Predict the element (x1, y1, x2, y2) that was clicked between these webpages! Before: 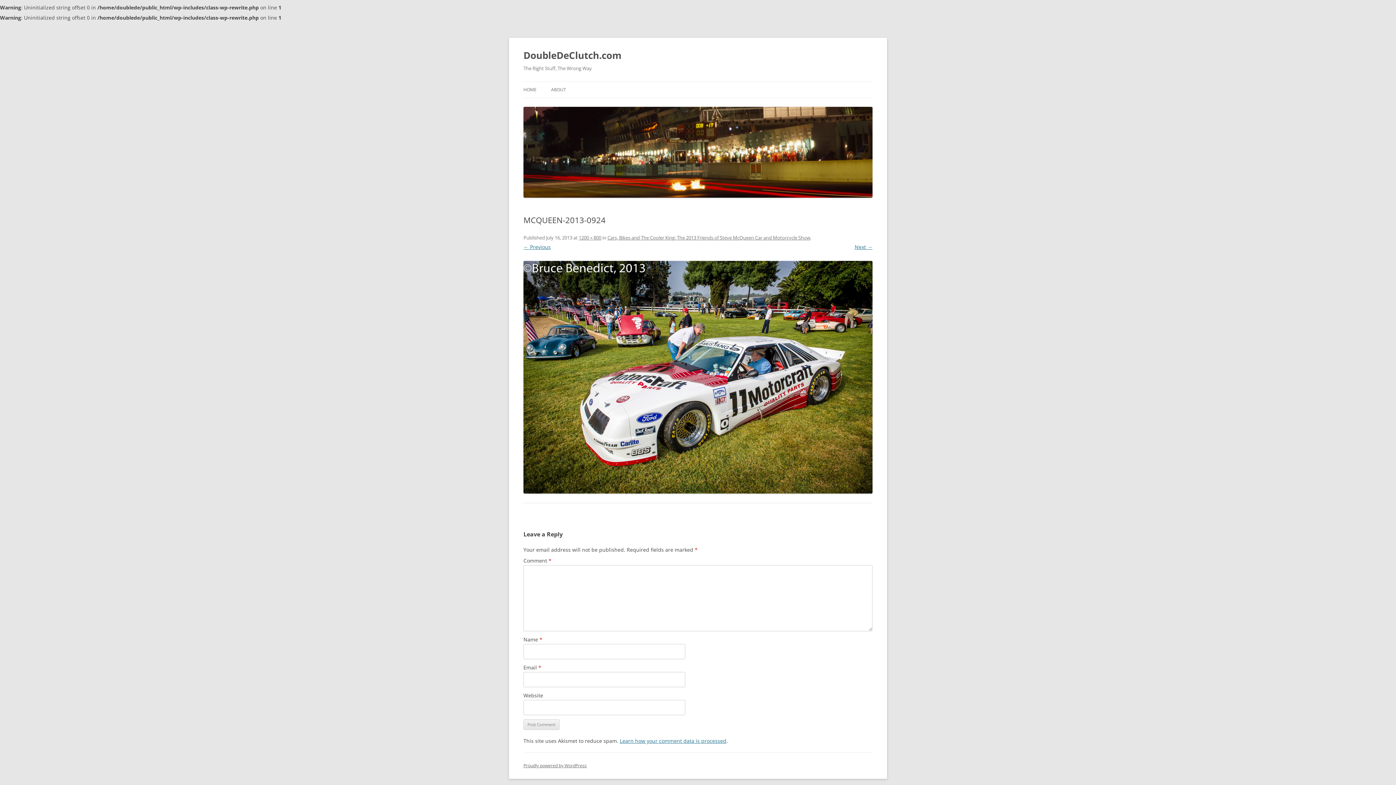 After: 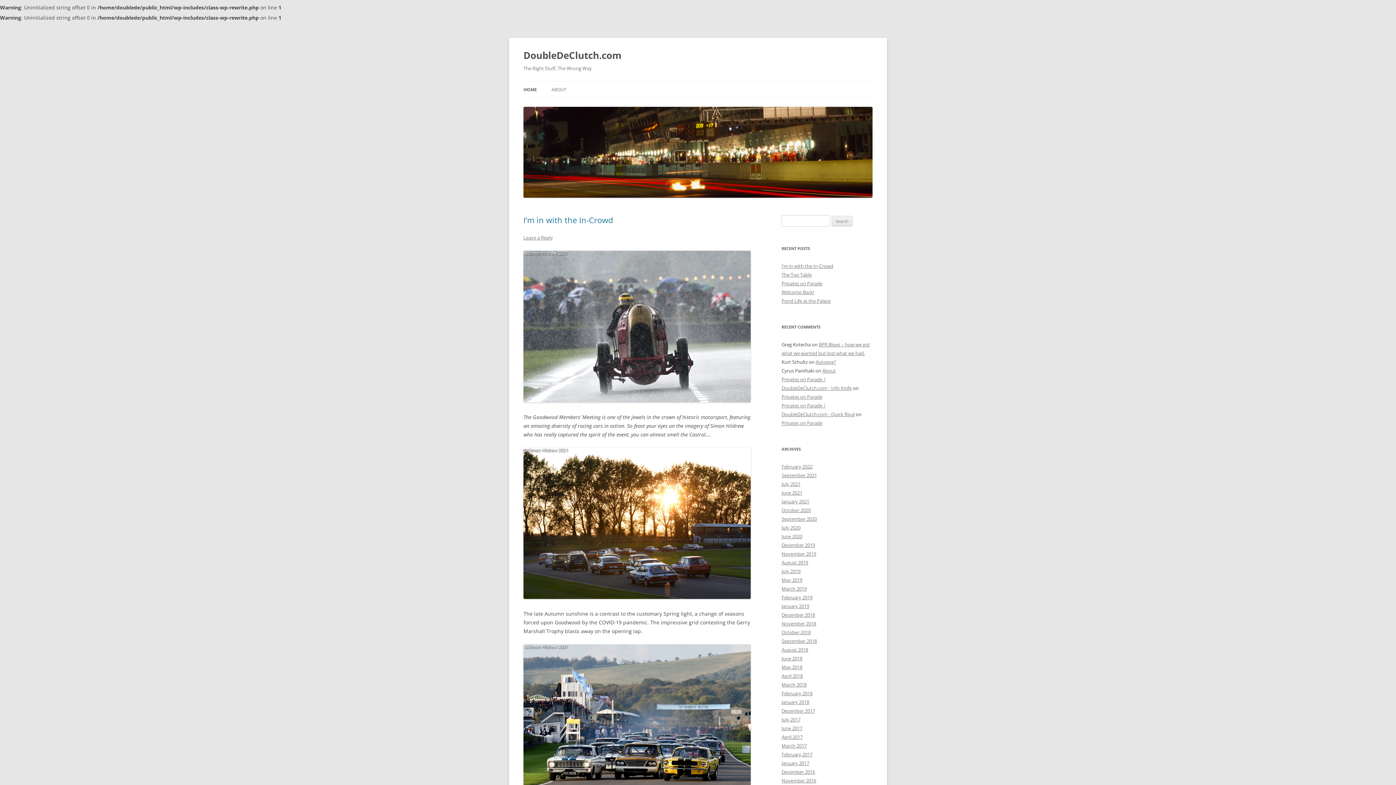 Action: label: HOME bbox: (523, 81, 536, 97)